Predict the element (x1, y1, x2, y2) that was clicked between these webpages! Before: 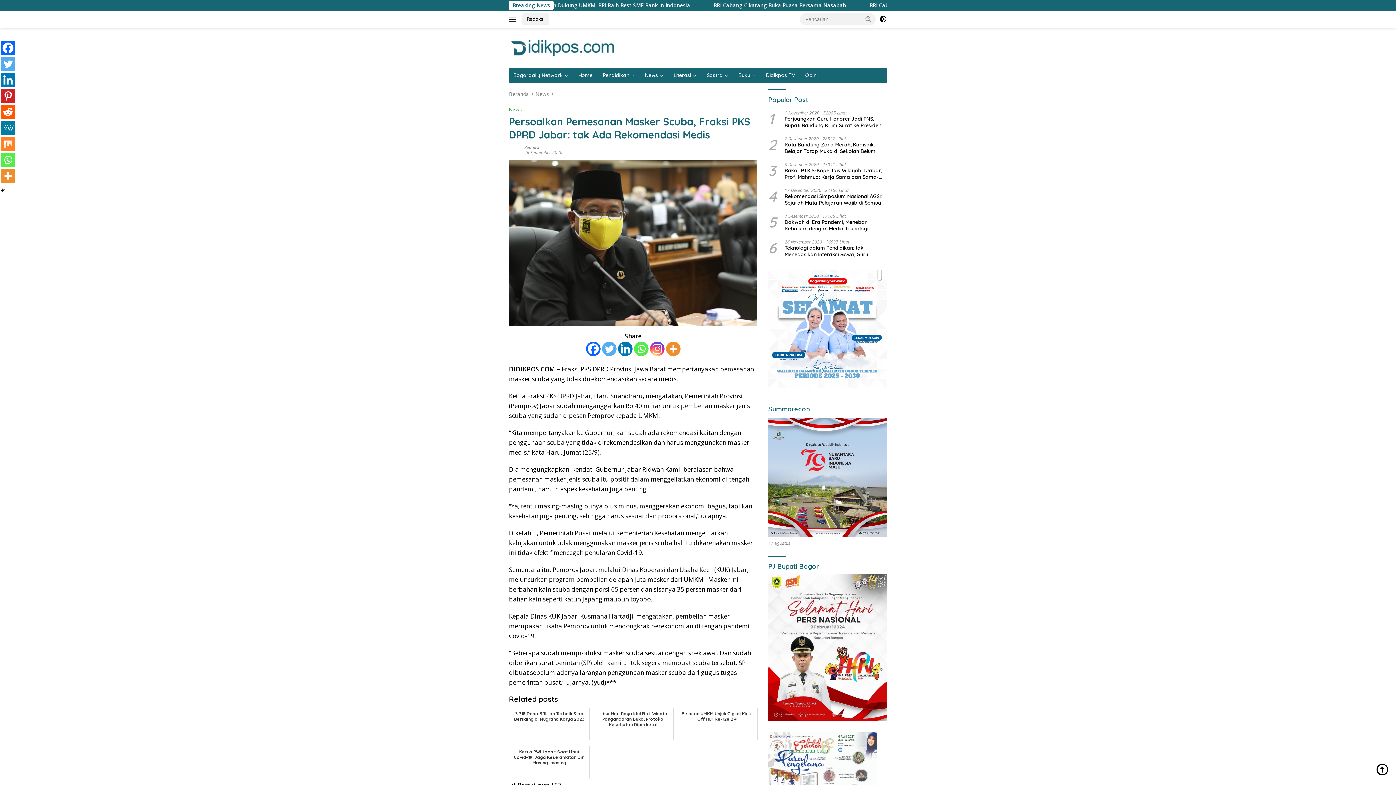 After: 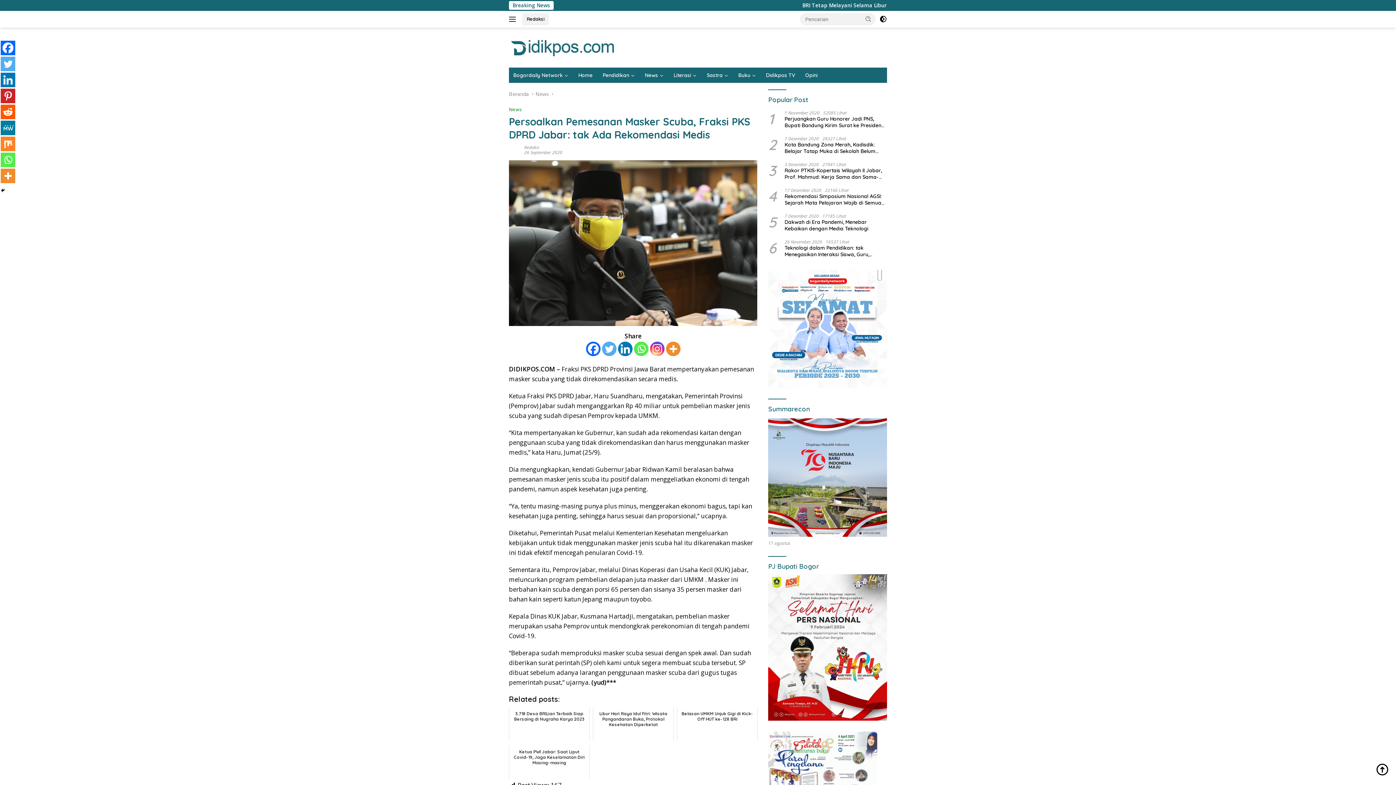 Action: label: Linkedin bbox: (618, 341, 632, 356)